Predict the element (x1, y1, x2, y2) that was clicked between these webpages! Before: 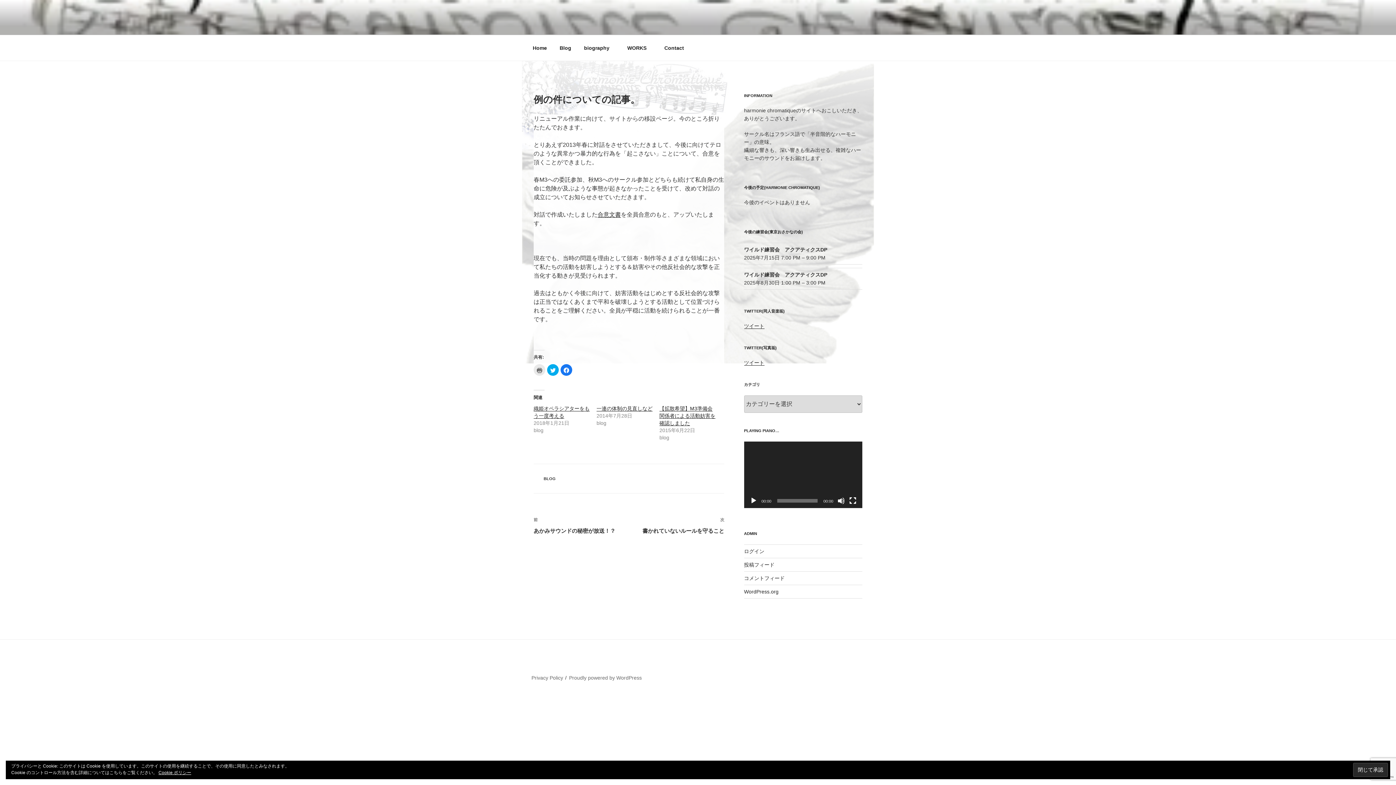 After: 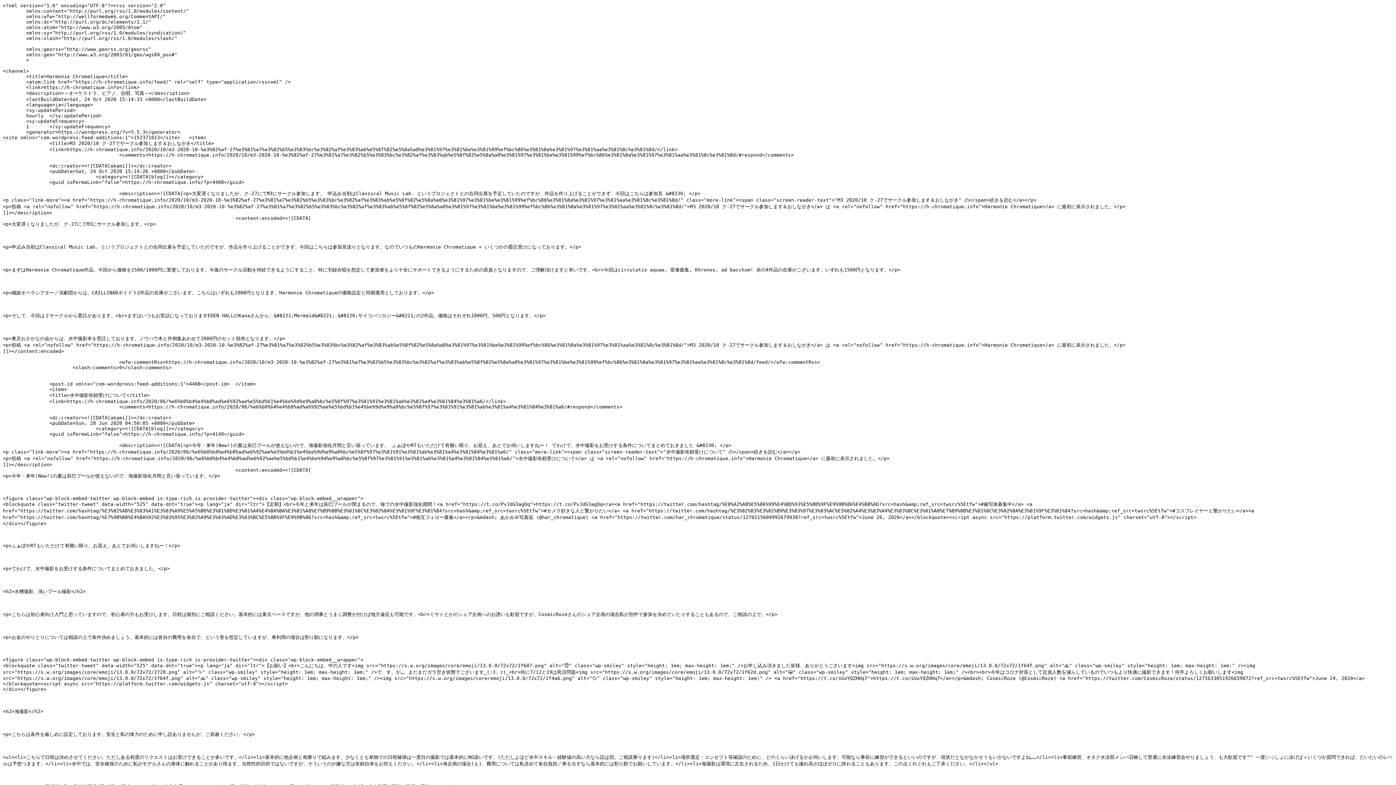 Action: label: 投稿フィード bbox: (744, 562, 774, 568)